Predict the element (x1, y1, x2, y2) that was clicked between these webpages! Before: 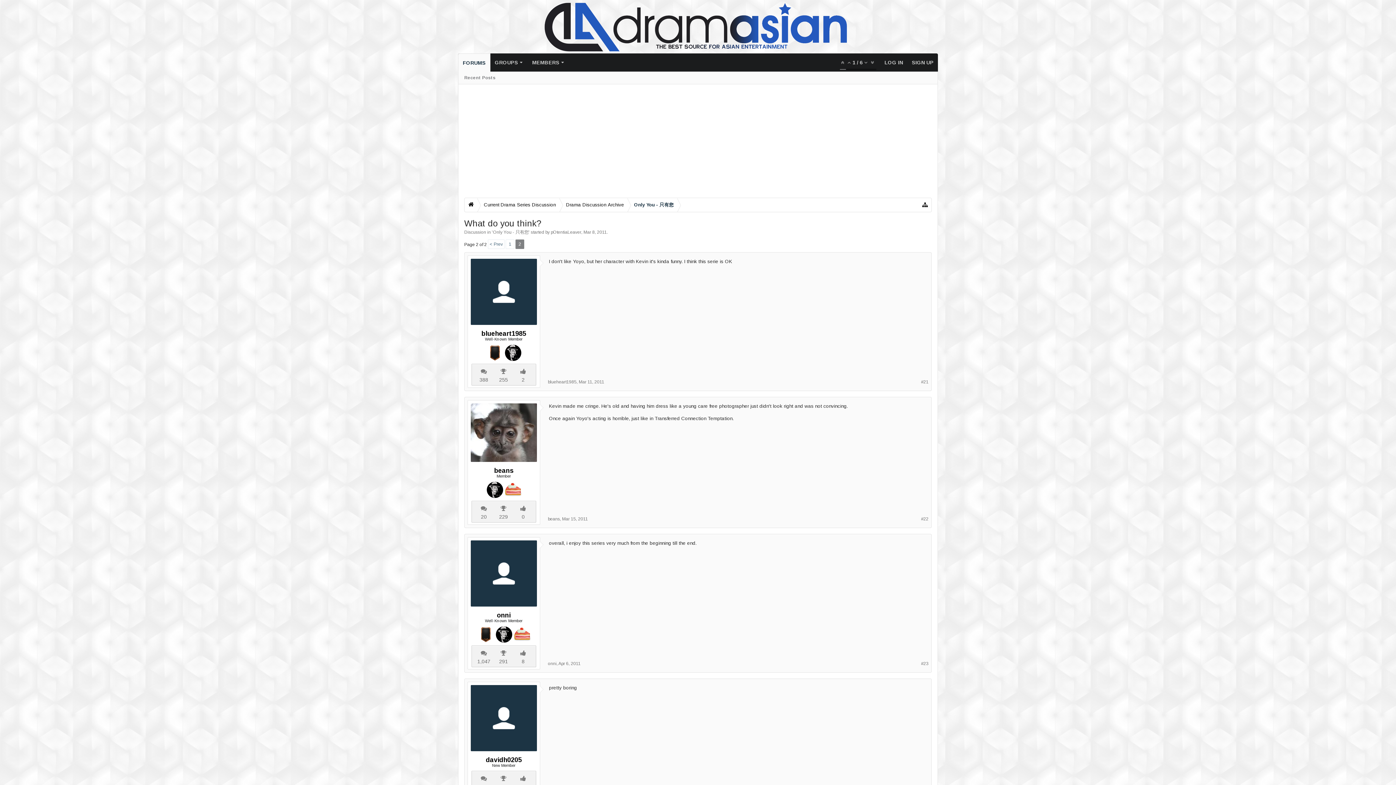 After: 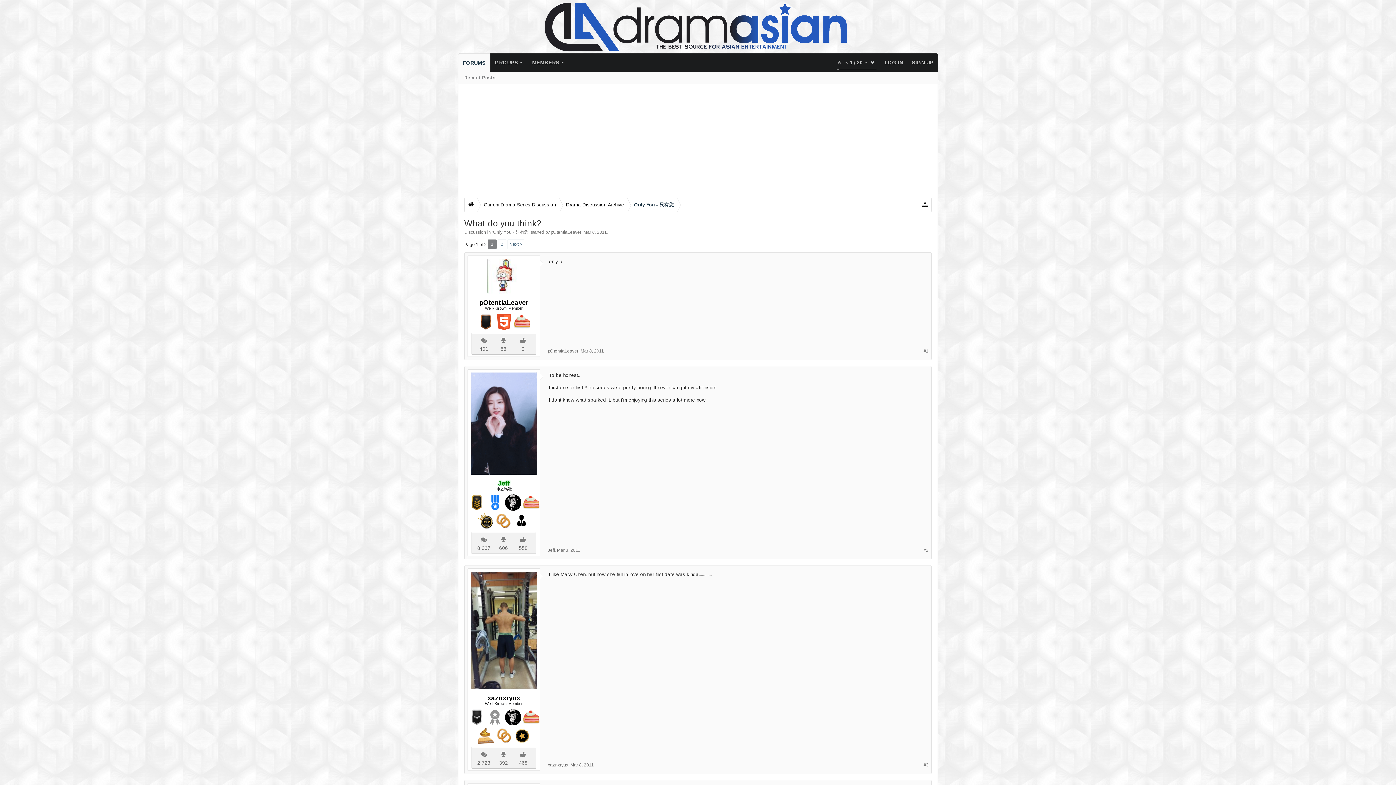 Action: label: Mar 8, 2011 bbox: (583, 229, 606, 235)